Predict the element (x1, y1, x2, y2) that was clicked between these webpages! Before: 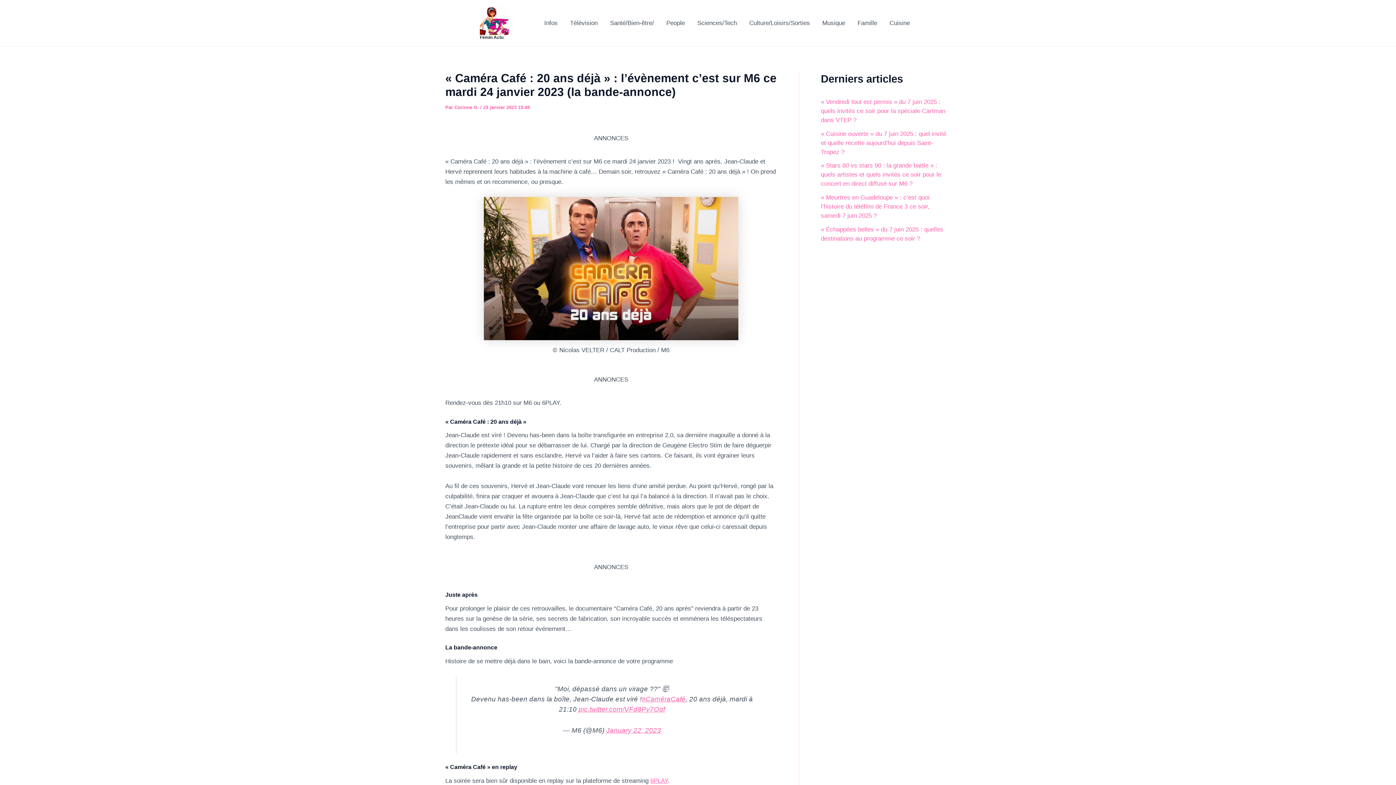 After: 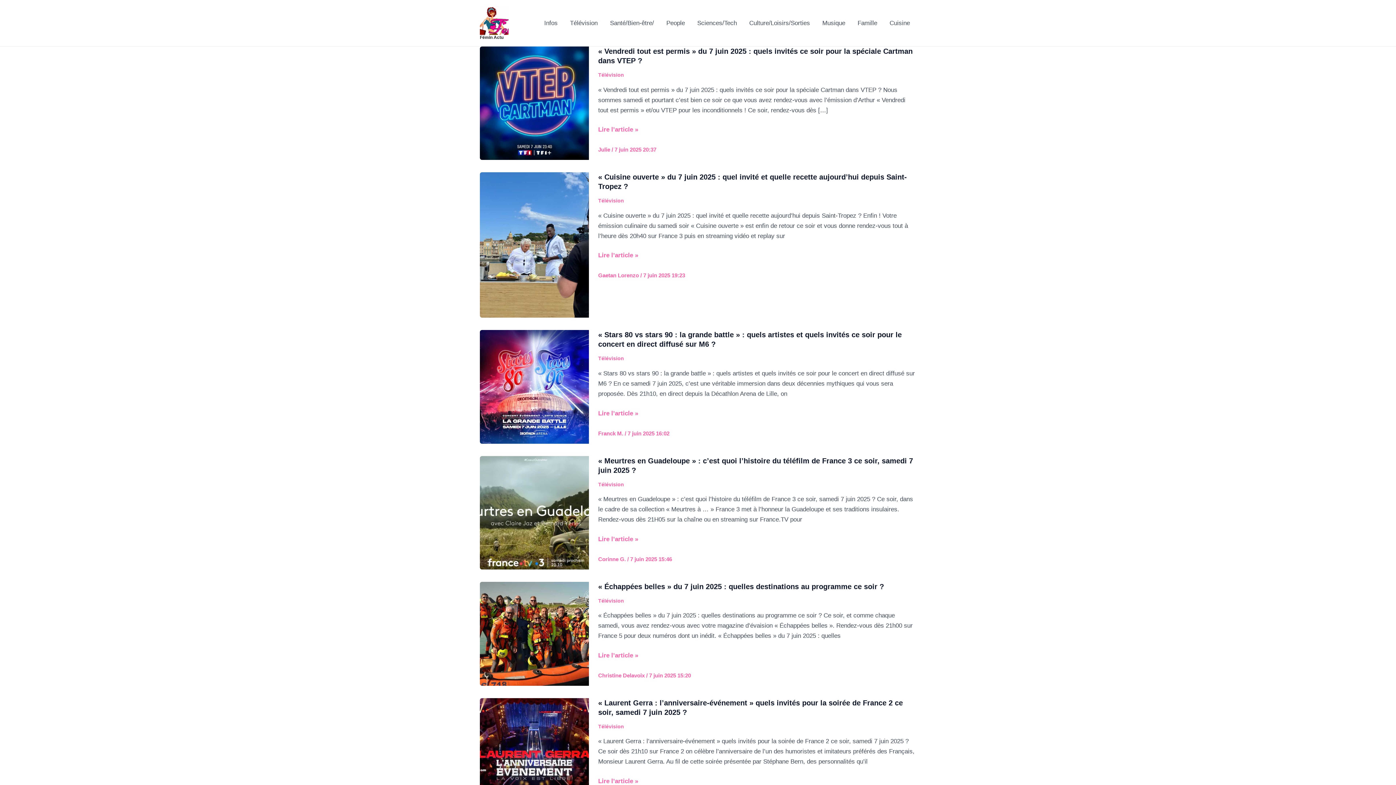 Action: bbox: (480, 16, 508, 23)